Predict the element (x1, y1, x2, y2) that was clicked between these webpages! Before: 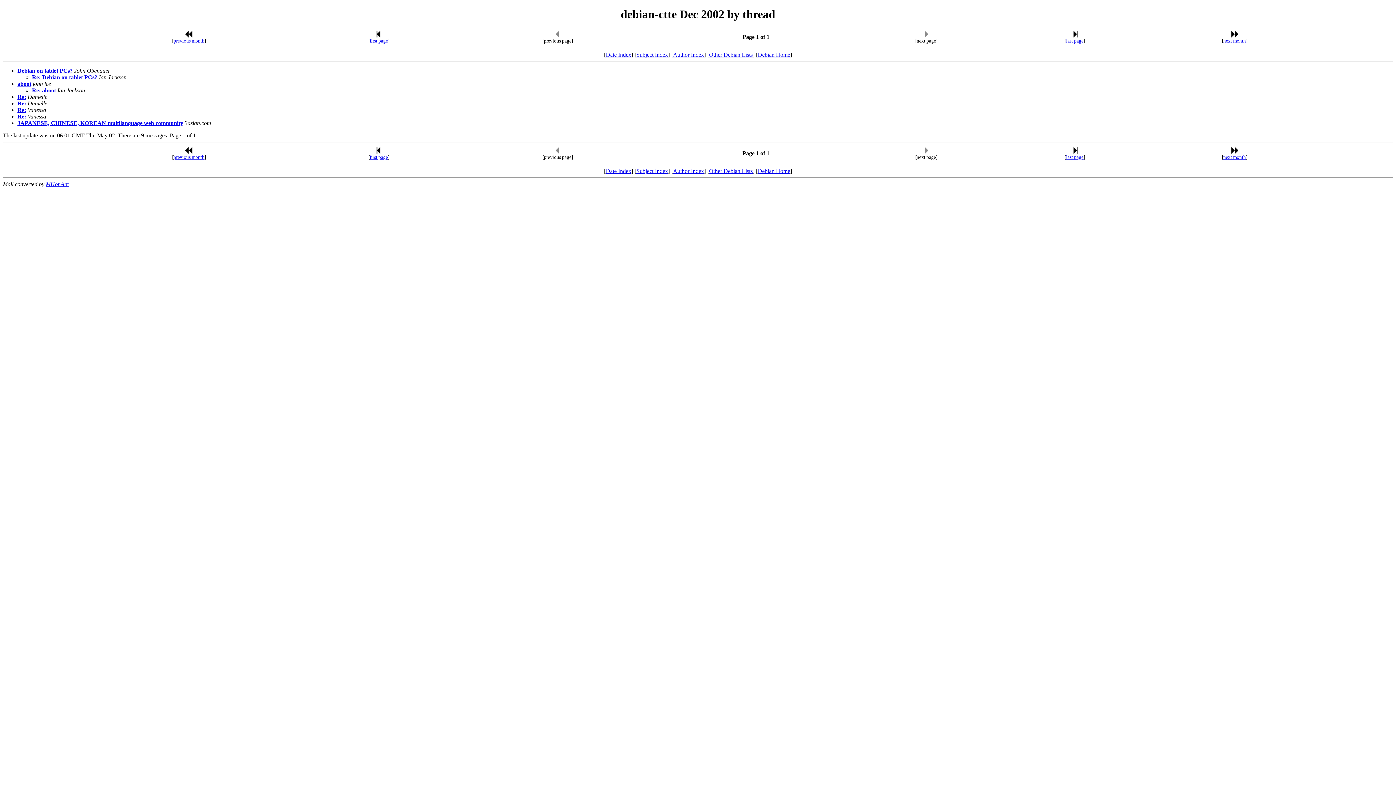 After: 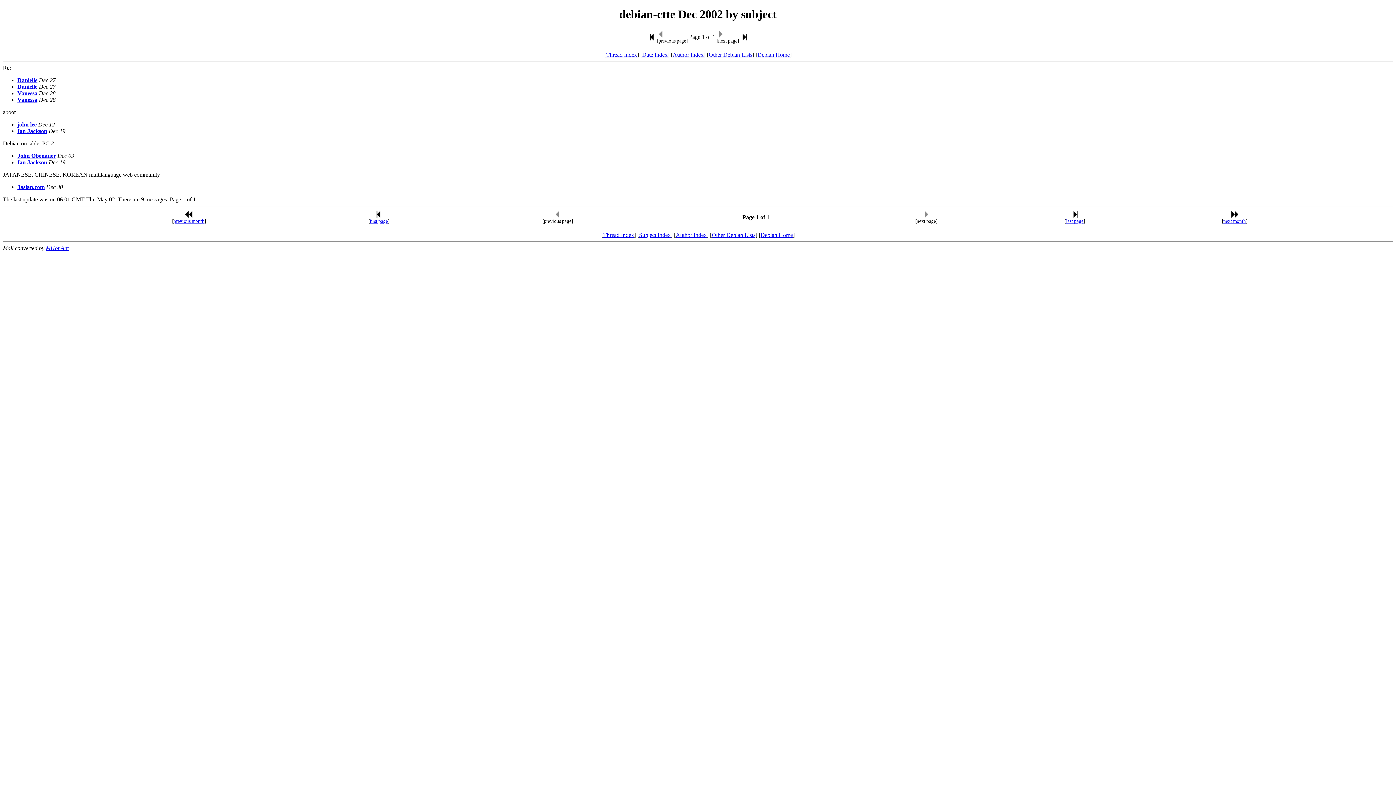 Action: bbox: (636, 51, 668, 57) label: Subject Index